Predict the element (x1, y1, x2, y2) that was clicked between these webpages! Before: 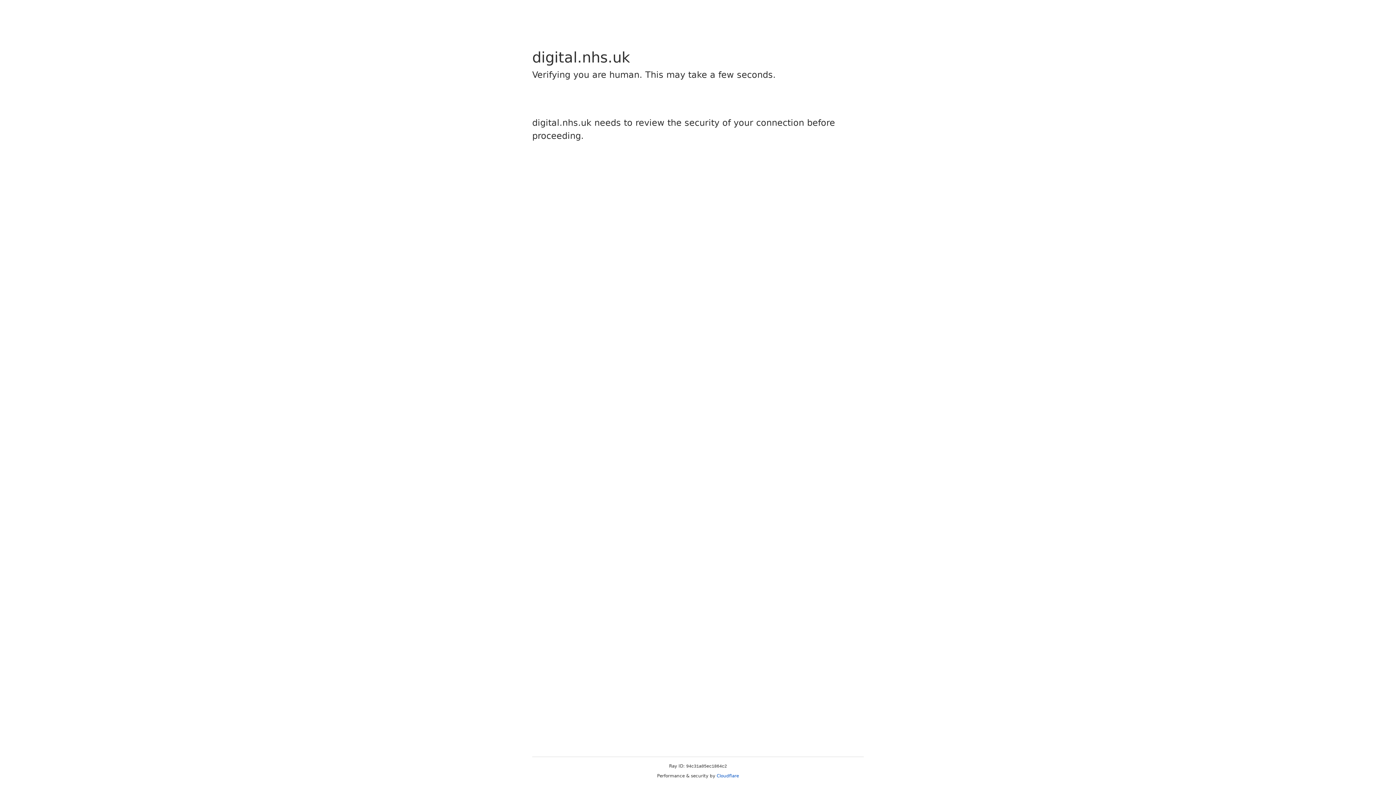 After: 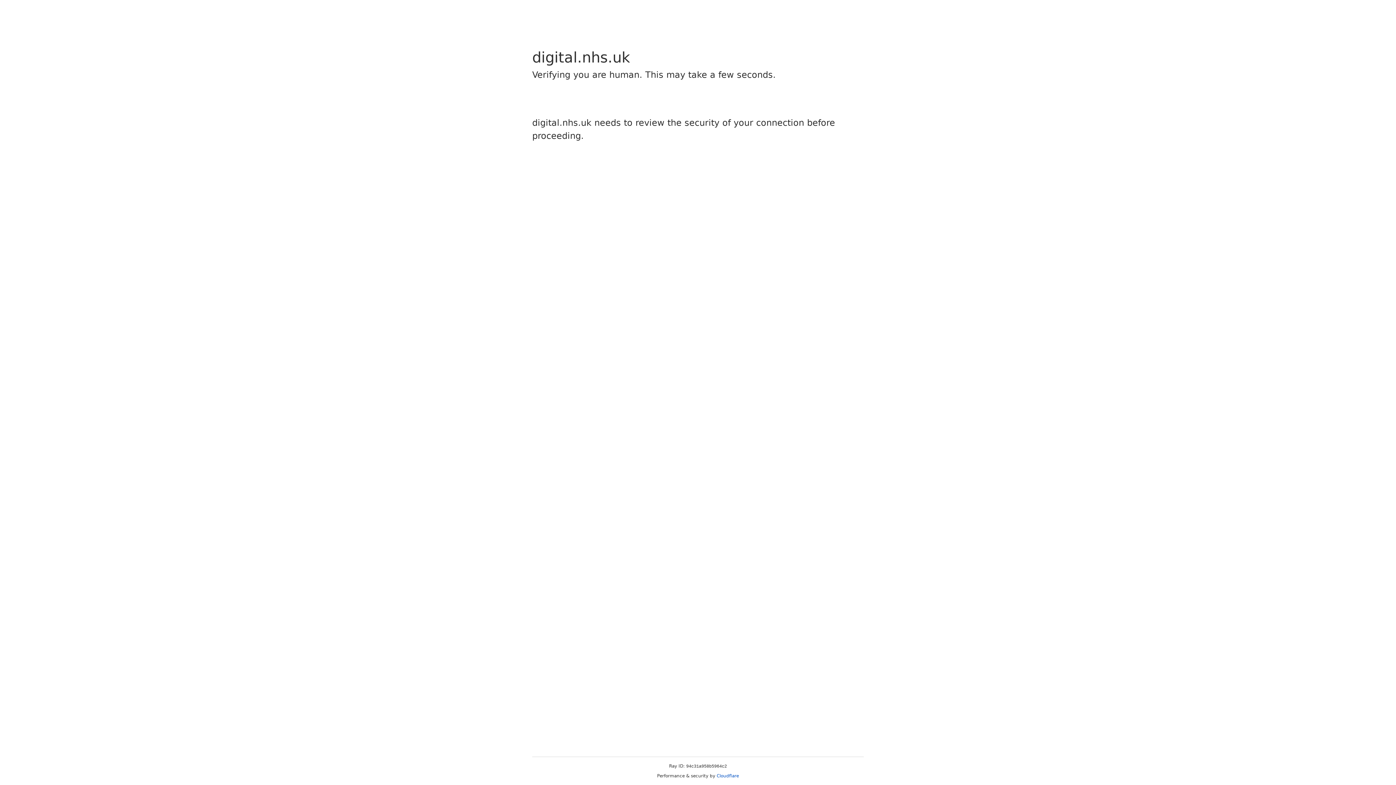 Action: label: Cloudflare bbox: (716, 773, 739, 778)